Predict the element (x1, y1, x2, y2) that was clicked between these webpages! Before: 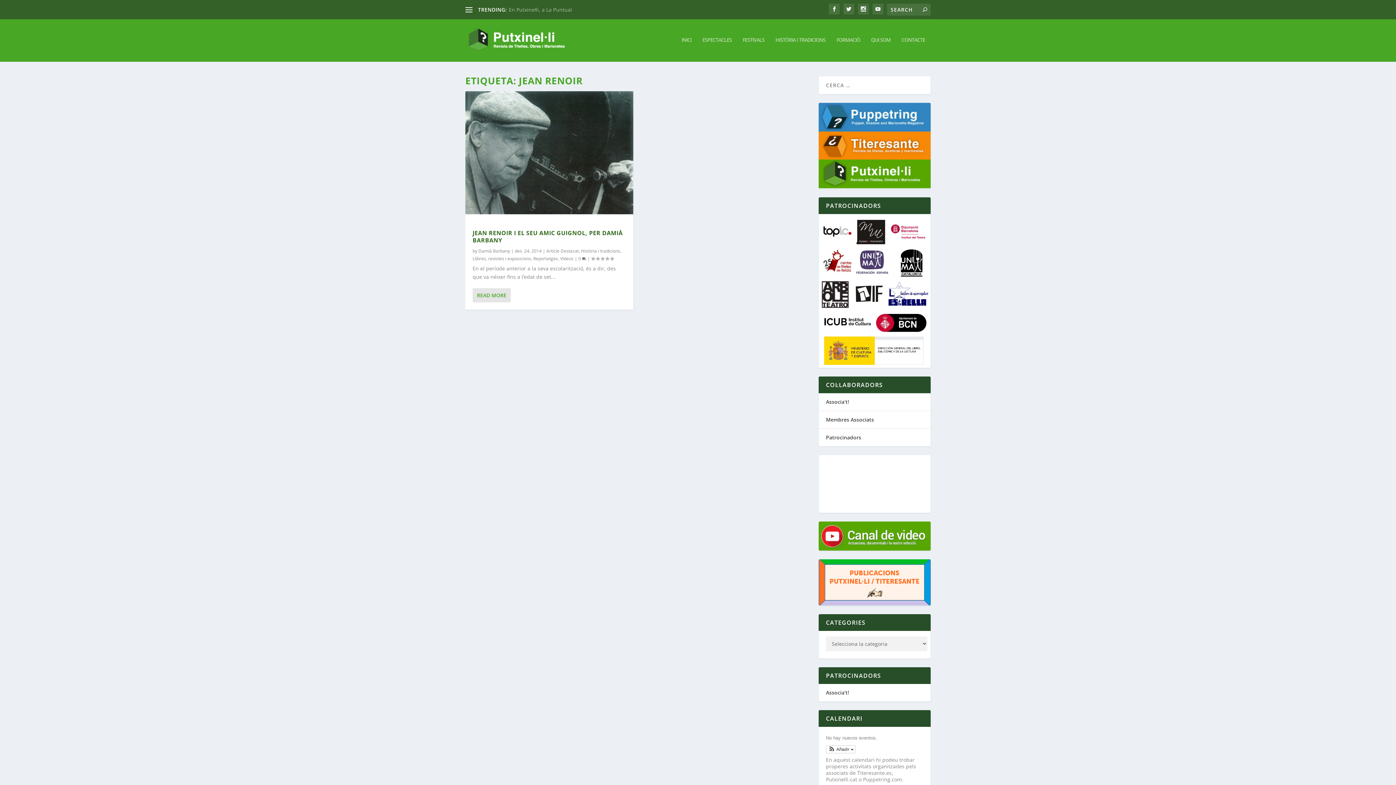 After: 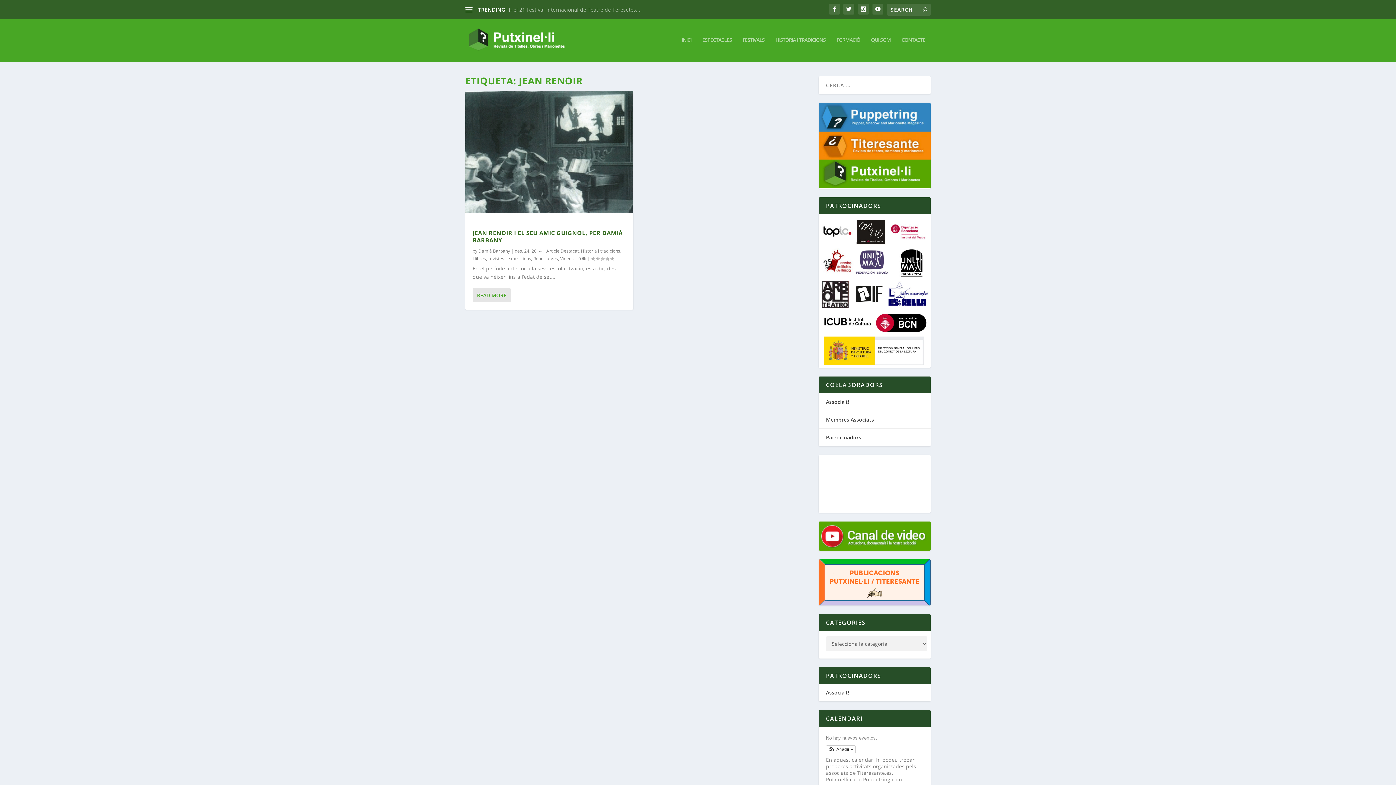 Action: bbox: (853, 248, 892, 277)